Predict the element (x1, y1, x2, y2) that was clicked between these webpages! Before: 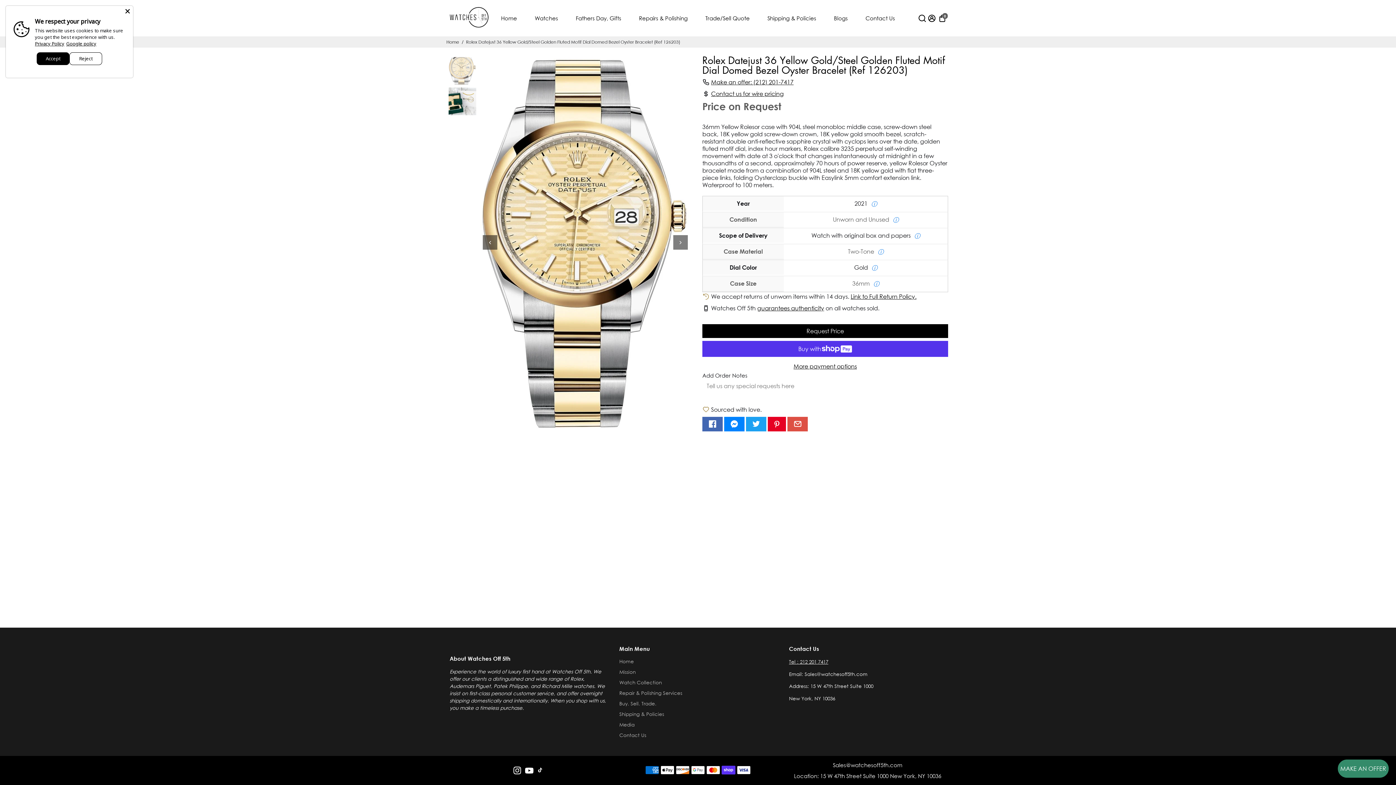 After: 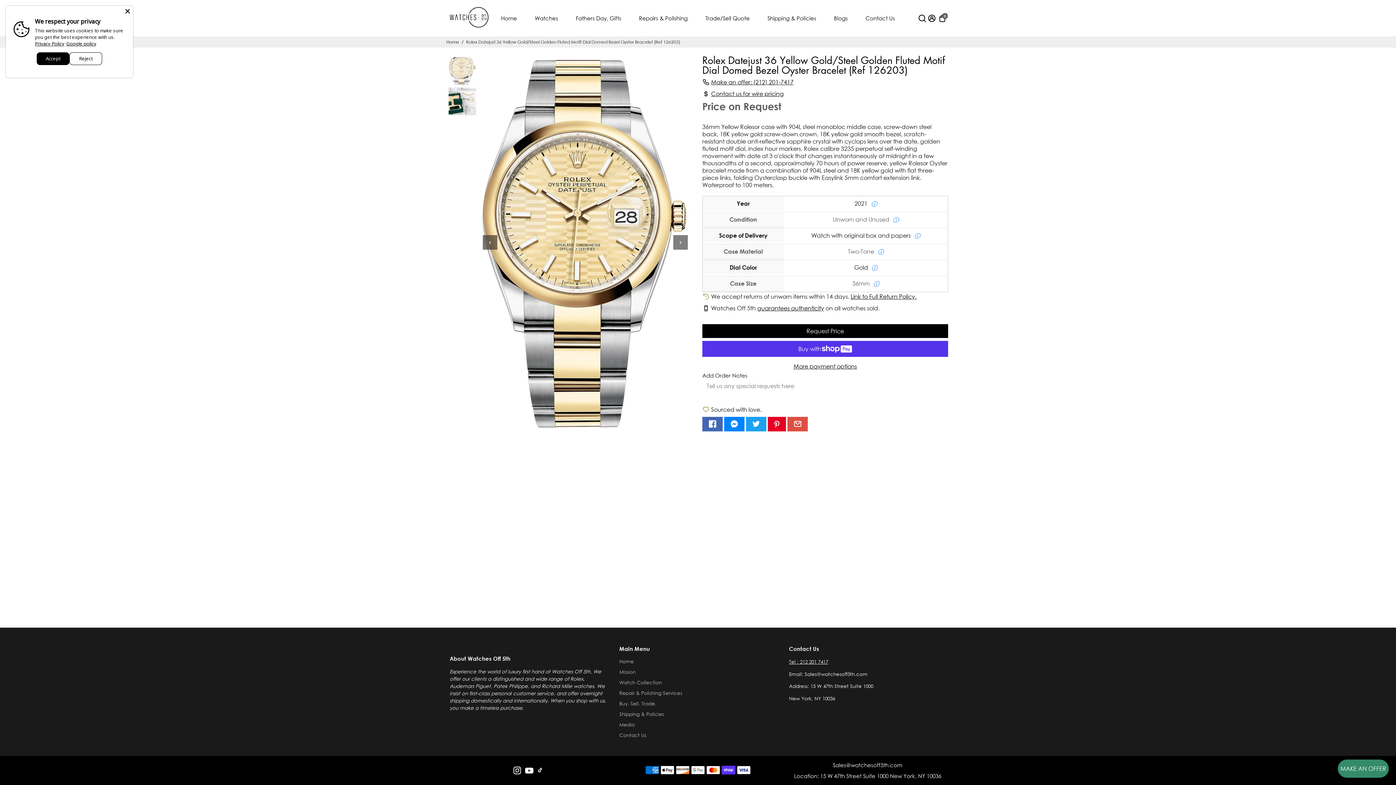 Action: bbox: (512, 768, 521, 775) label: Go to Instagram